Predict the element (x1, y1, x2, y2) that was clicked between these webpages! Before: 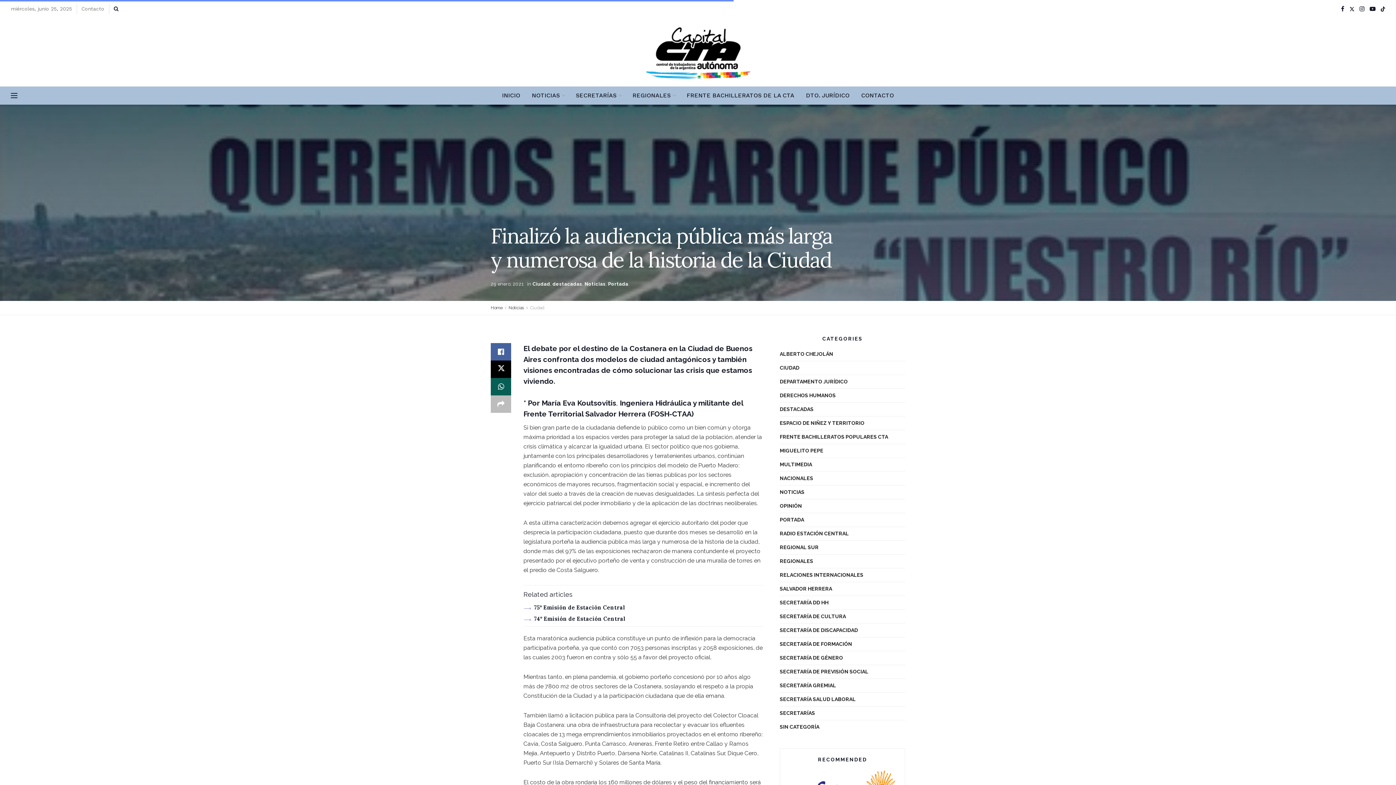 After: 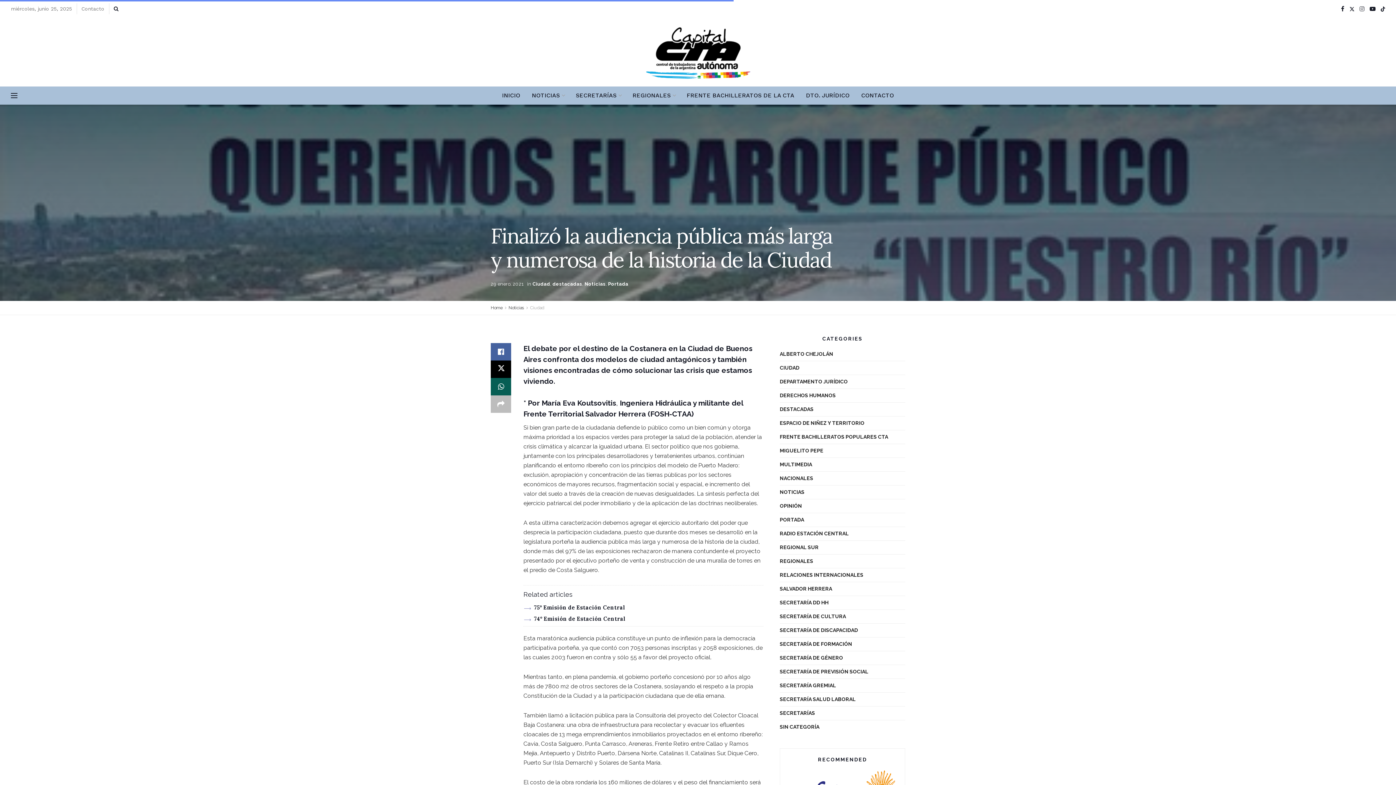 Action: bbox: (1359, 0, 1365, 17) label: Find us on Instagram